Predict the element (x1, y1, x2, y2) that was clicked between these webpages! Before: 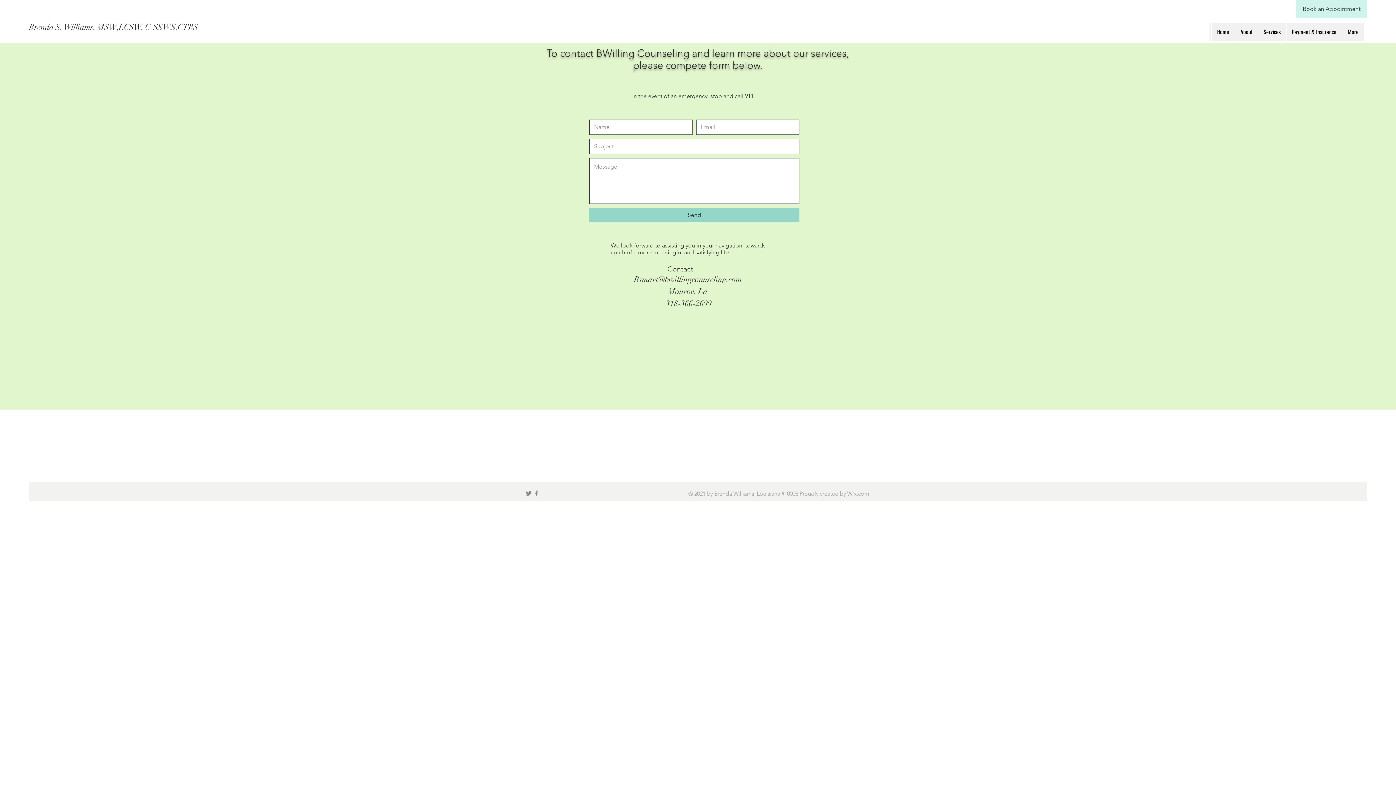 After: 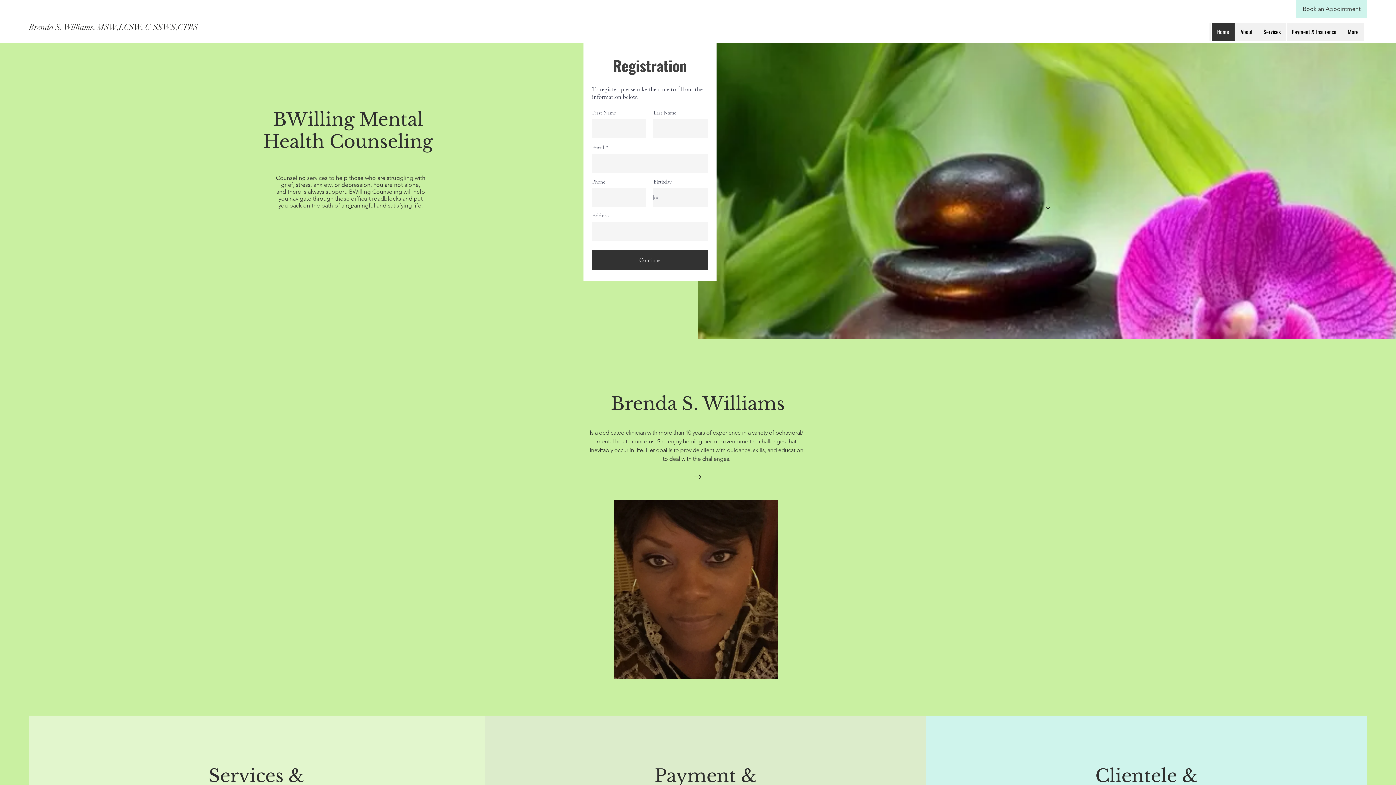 Action: label: Home bbox: (1211, 22, 1234, 41)